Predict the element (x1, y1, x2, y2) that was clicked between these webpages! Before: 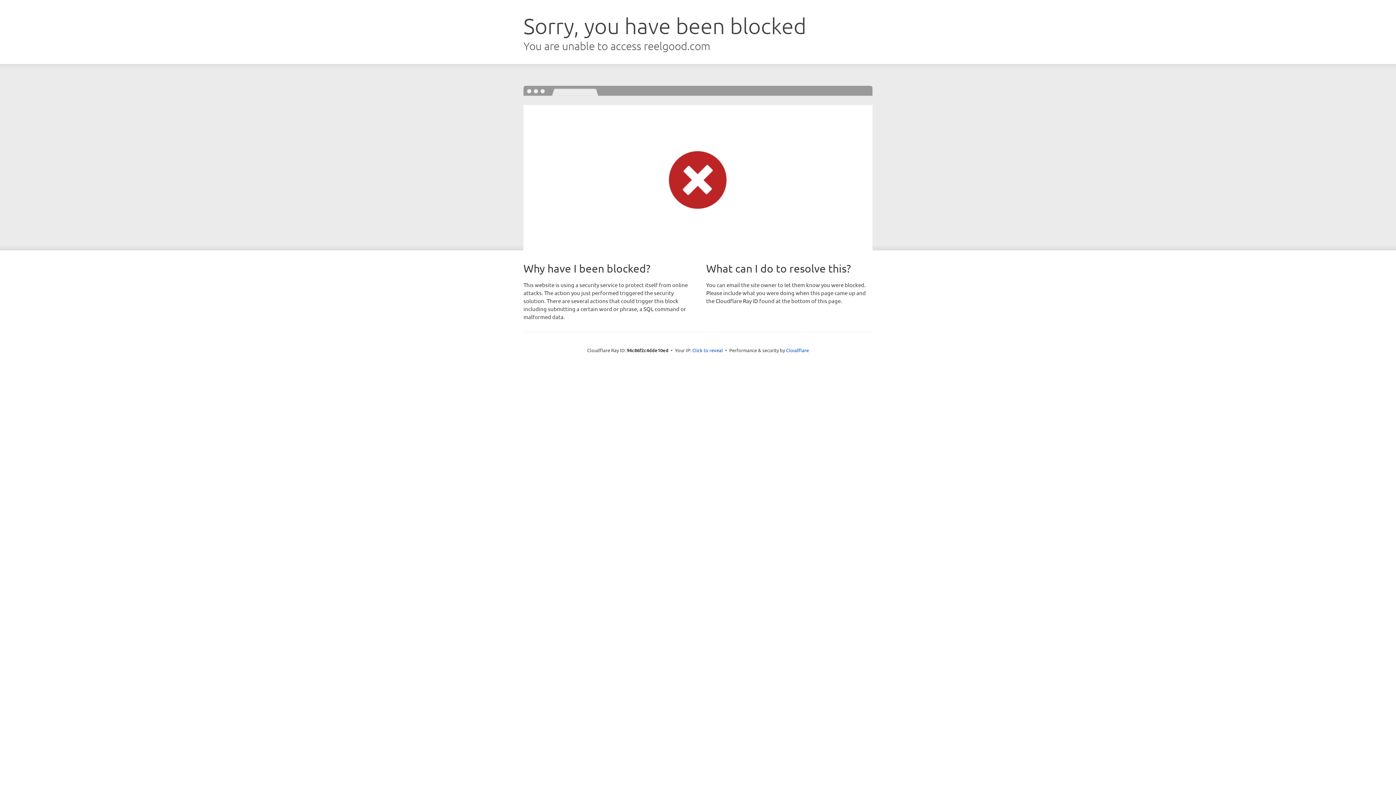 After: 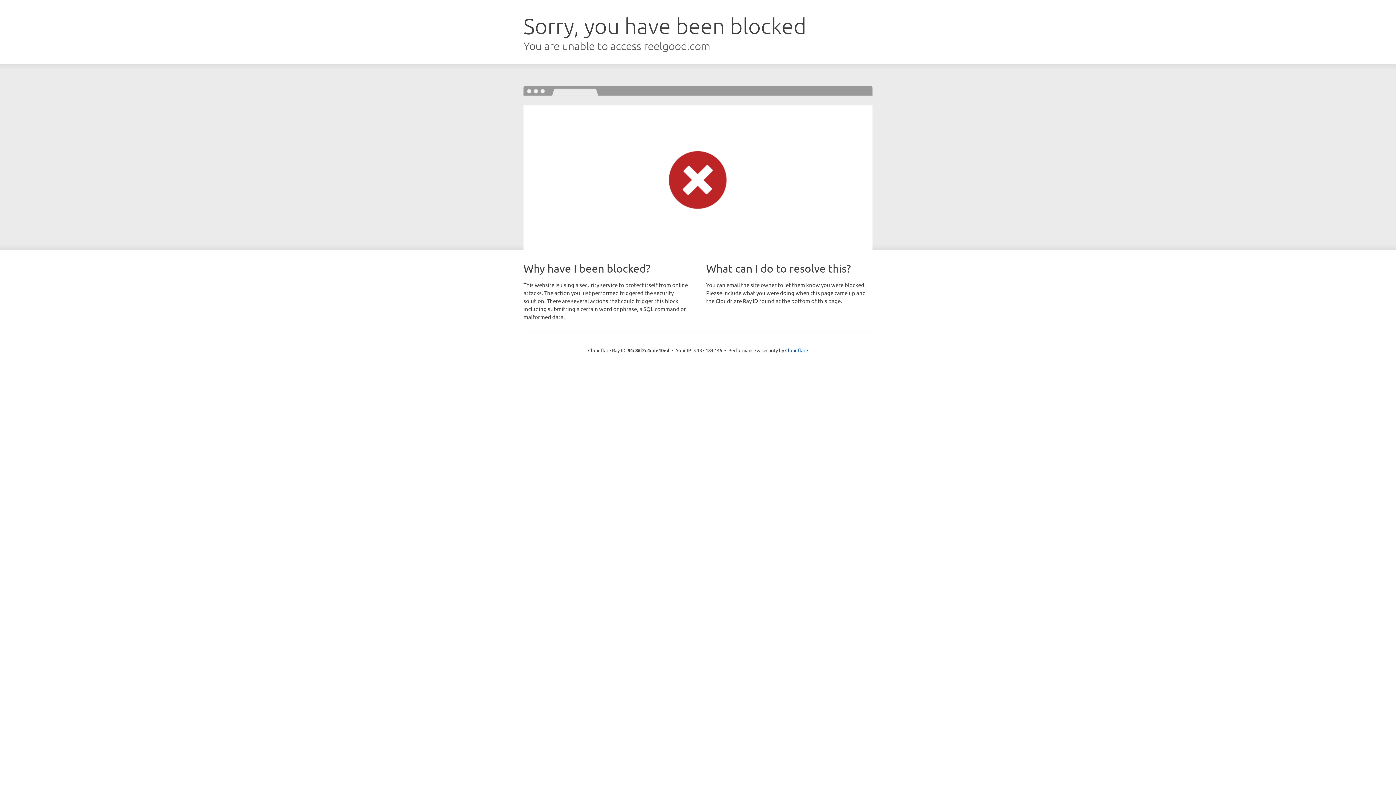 Action: bbox: (692, 346, 723, 353) label: Click to reveal